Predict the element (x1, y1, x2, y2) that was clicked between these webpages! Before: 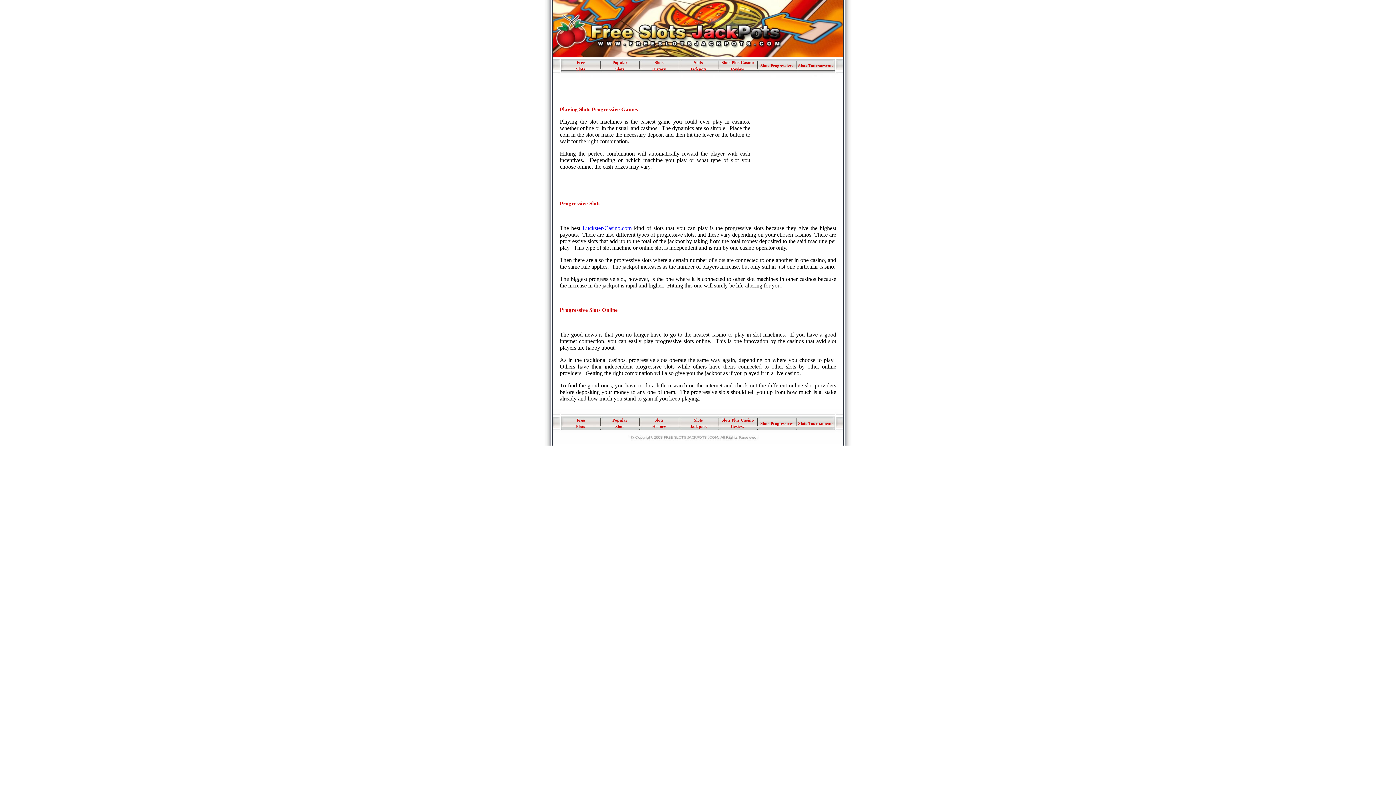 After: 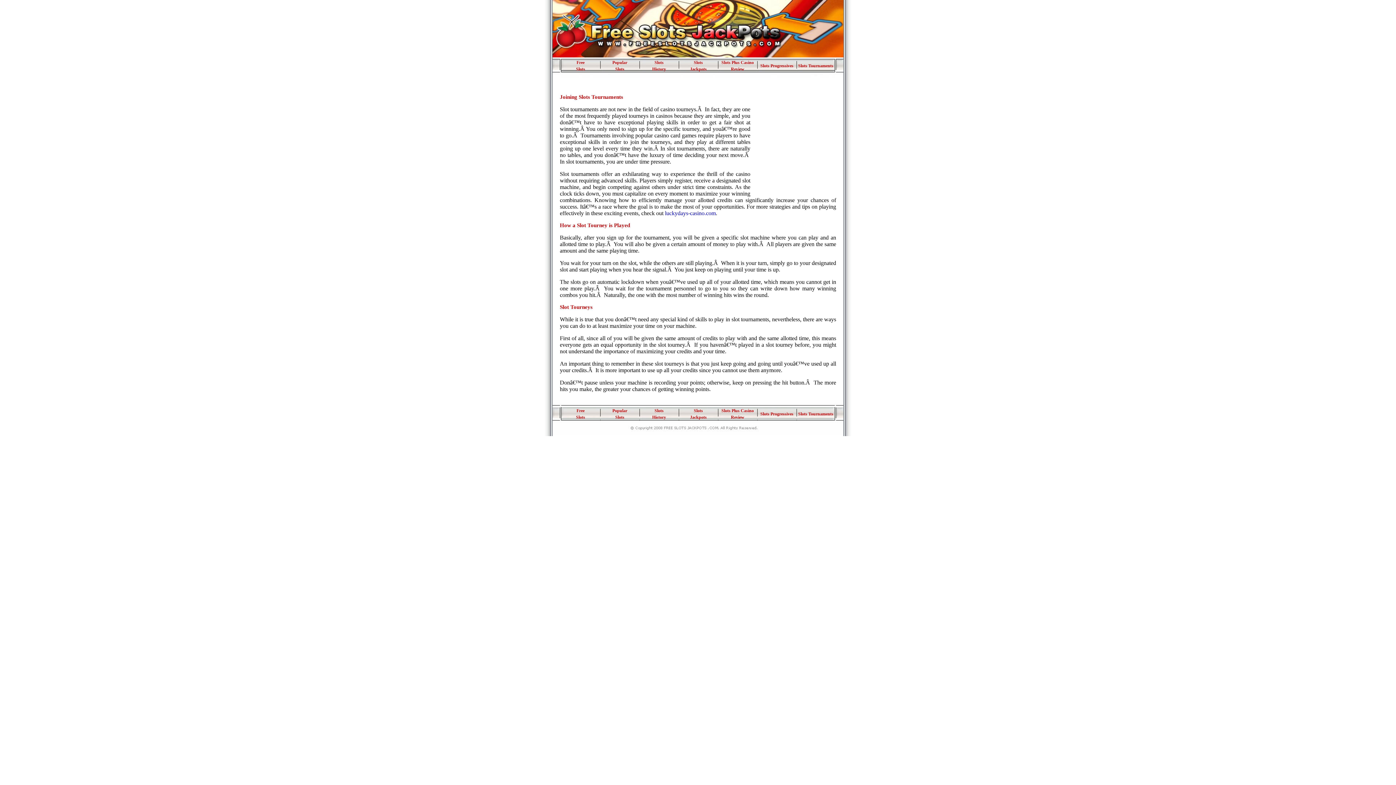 Action: bbox: (798, 421, 833, 426) label: Slots Tournaments